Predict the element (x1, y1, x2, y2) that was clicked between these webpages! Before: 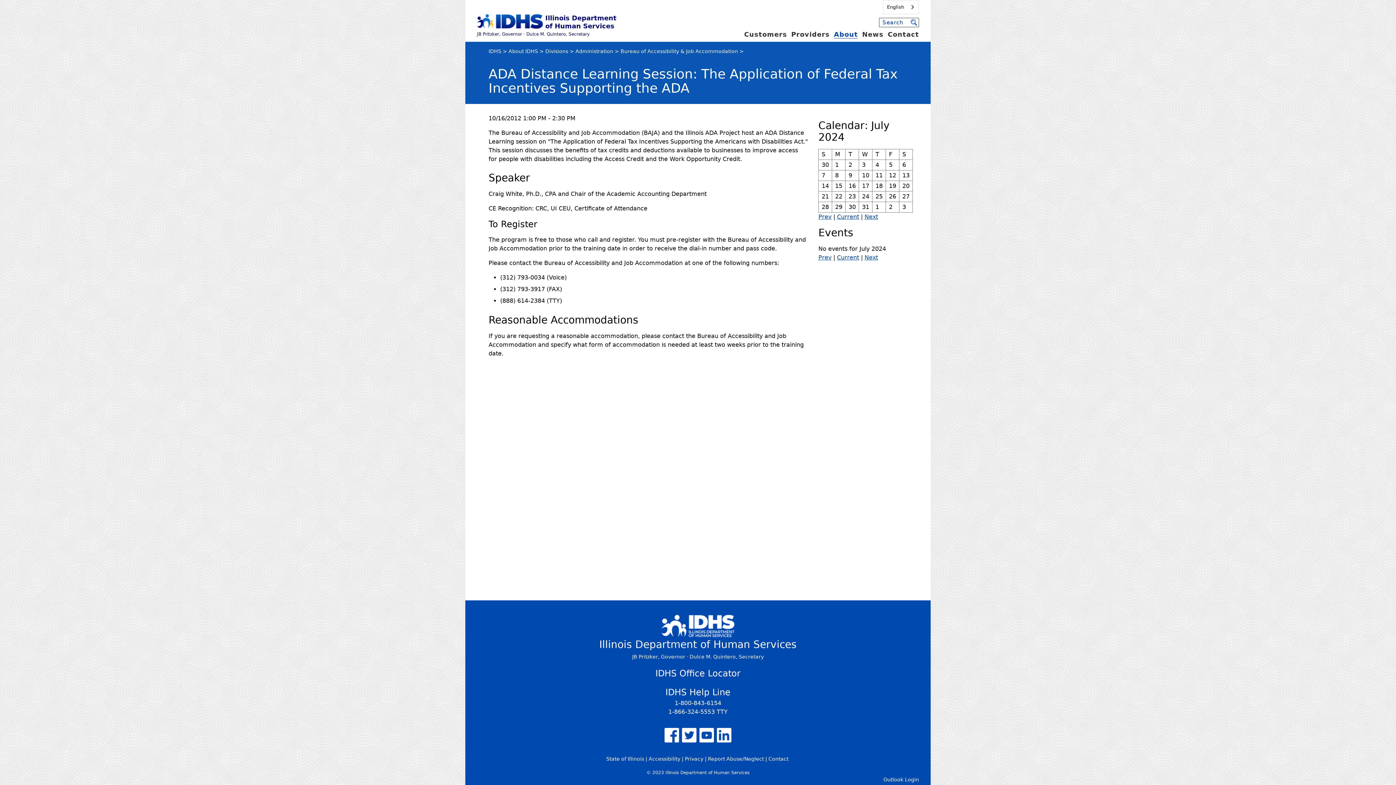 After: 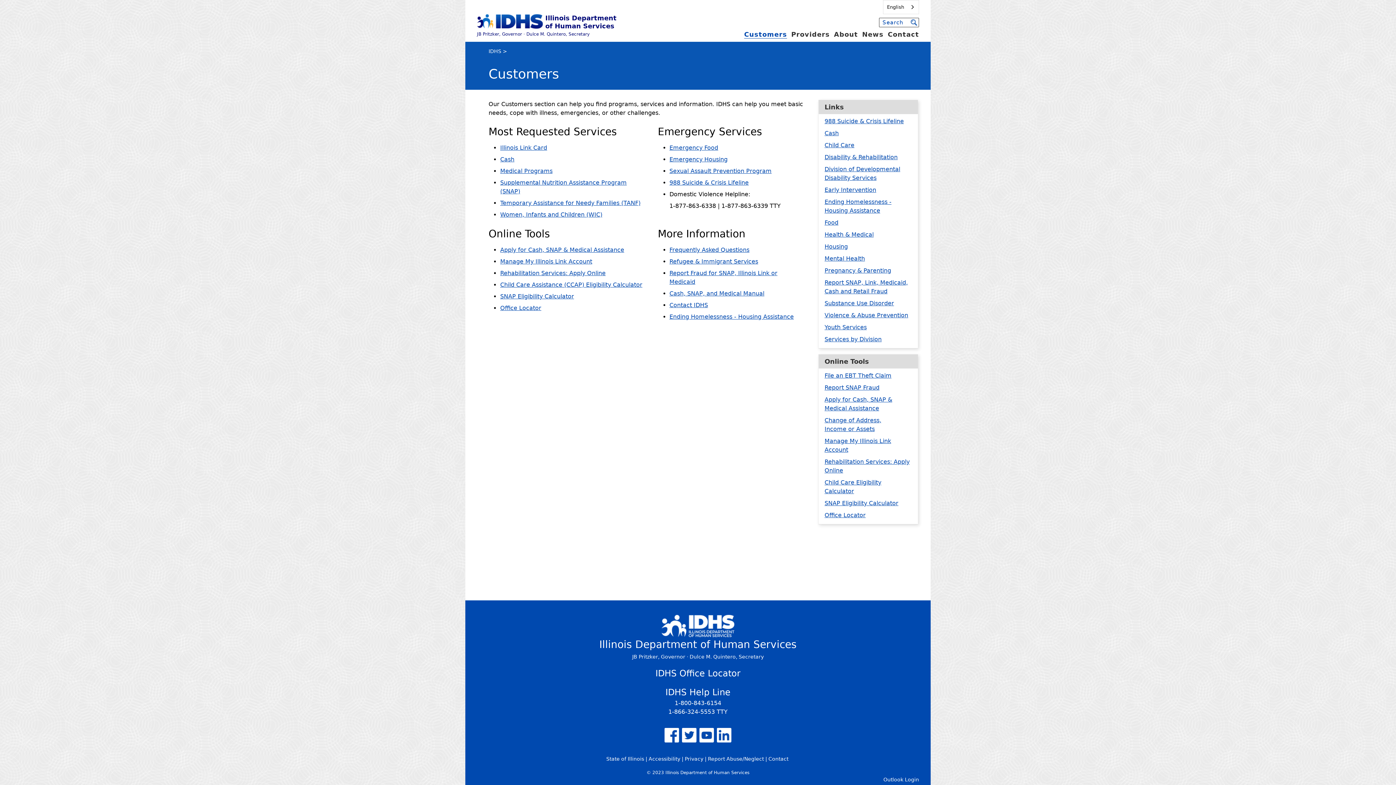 Action: label: Customers bbox: (744, 30, 787, 38)